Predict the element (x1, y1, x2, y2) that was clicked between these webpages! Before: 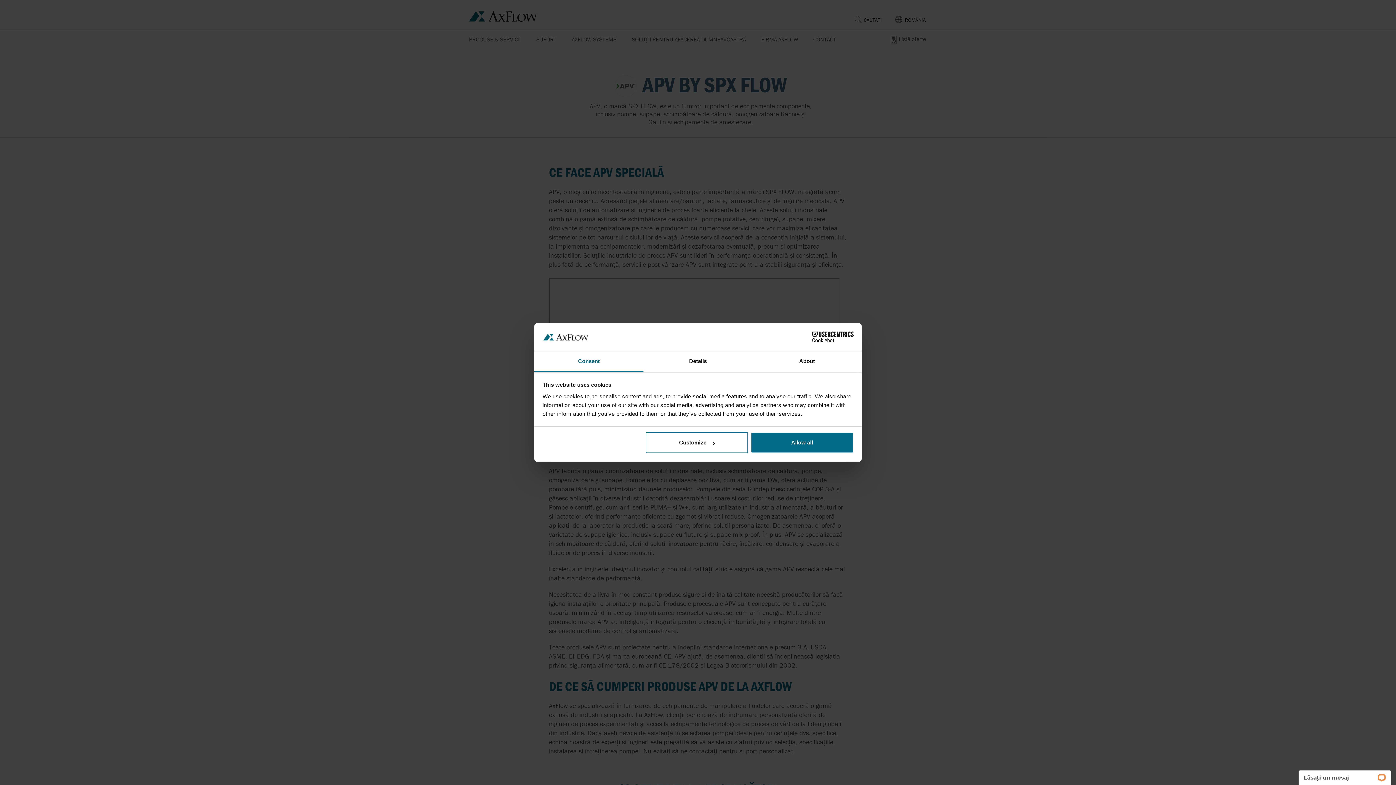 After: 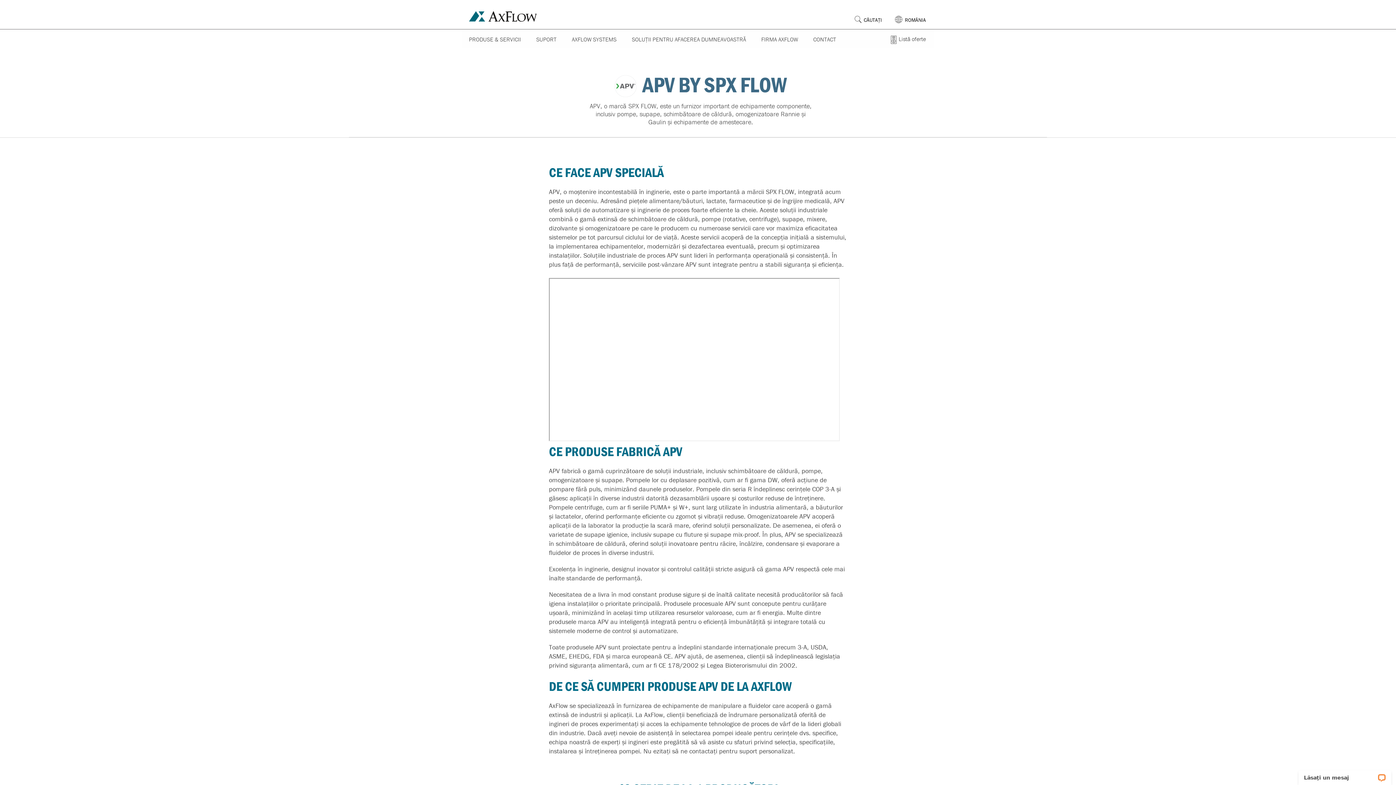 Action: bbox: (751, 432, 853, 453) label: Allow all